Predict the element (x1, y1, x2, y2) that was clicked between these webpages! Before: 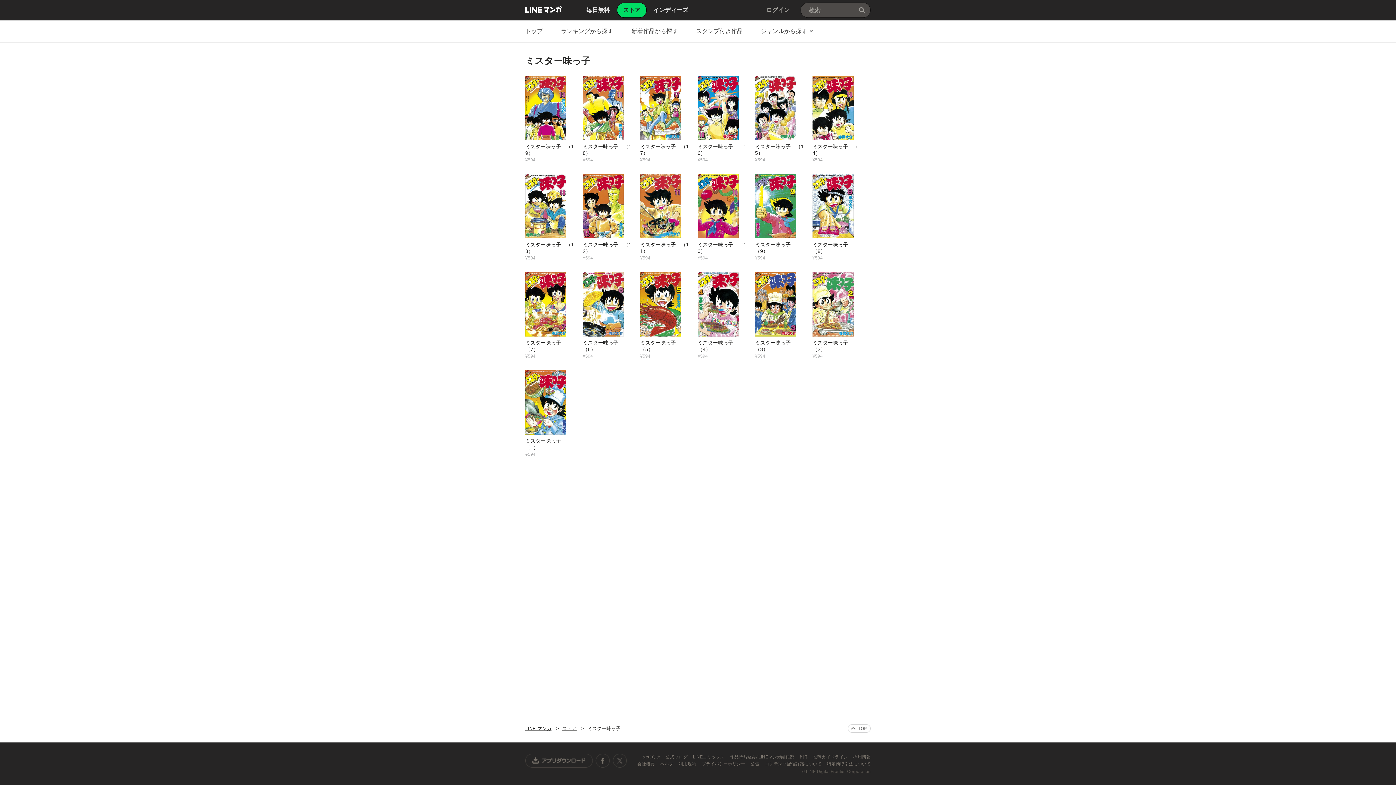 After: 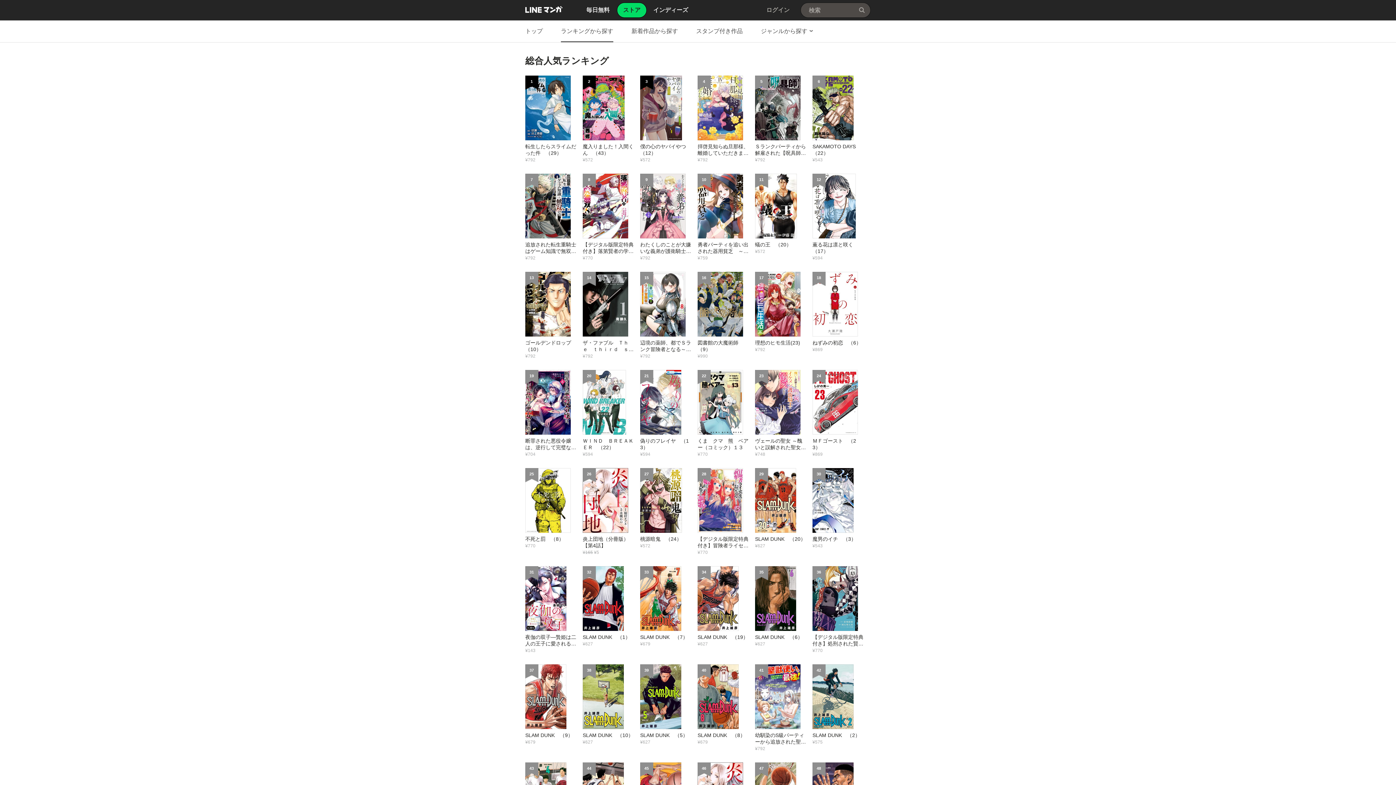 Action: label: ランキングから探す bbox: (561, 20, 613, 42)